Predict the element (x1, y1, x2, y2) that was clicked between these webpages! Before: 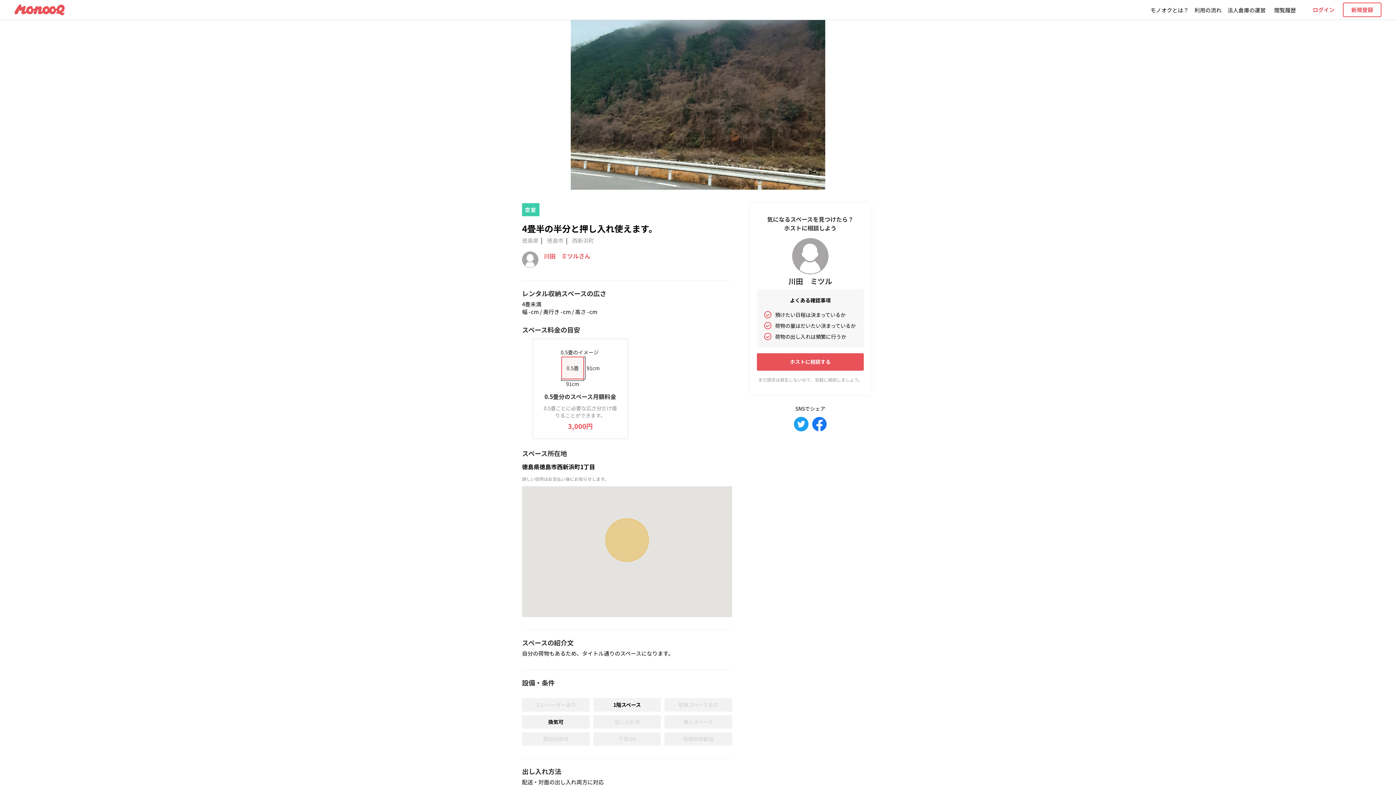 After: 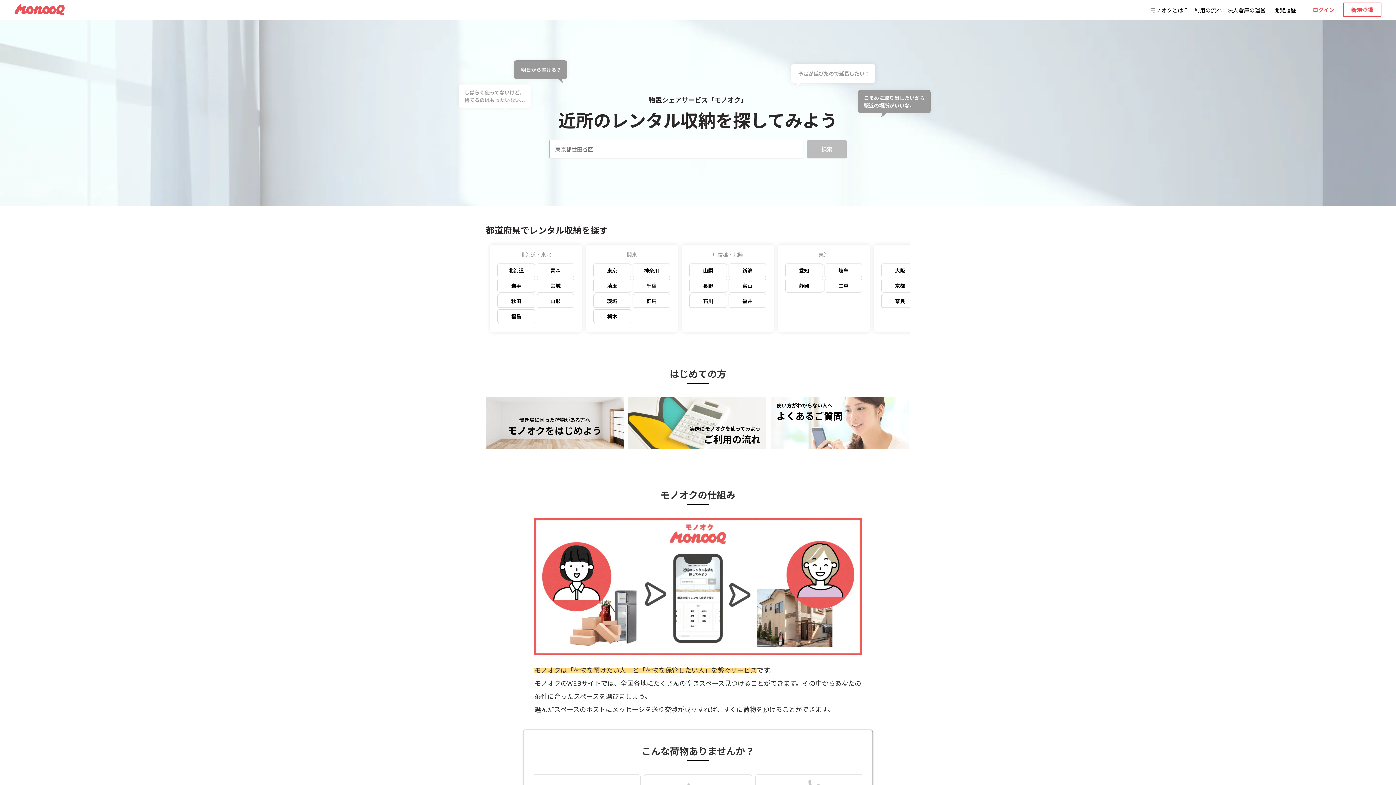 Action: bbox: (14, 4, 64, 15)